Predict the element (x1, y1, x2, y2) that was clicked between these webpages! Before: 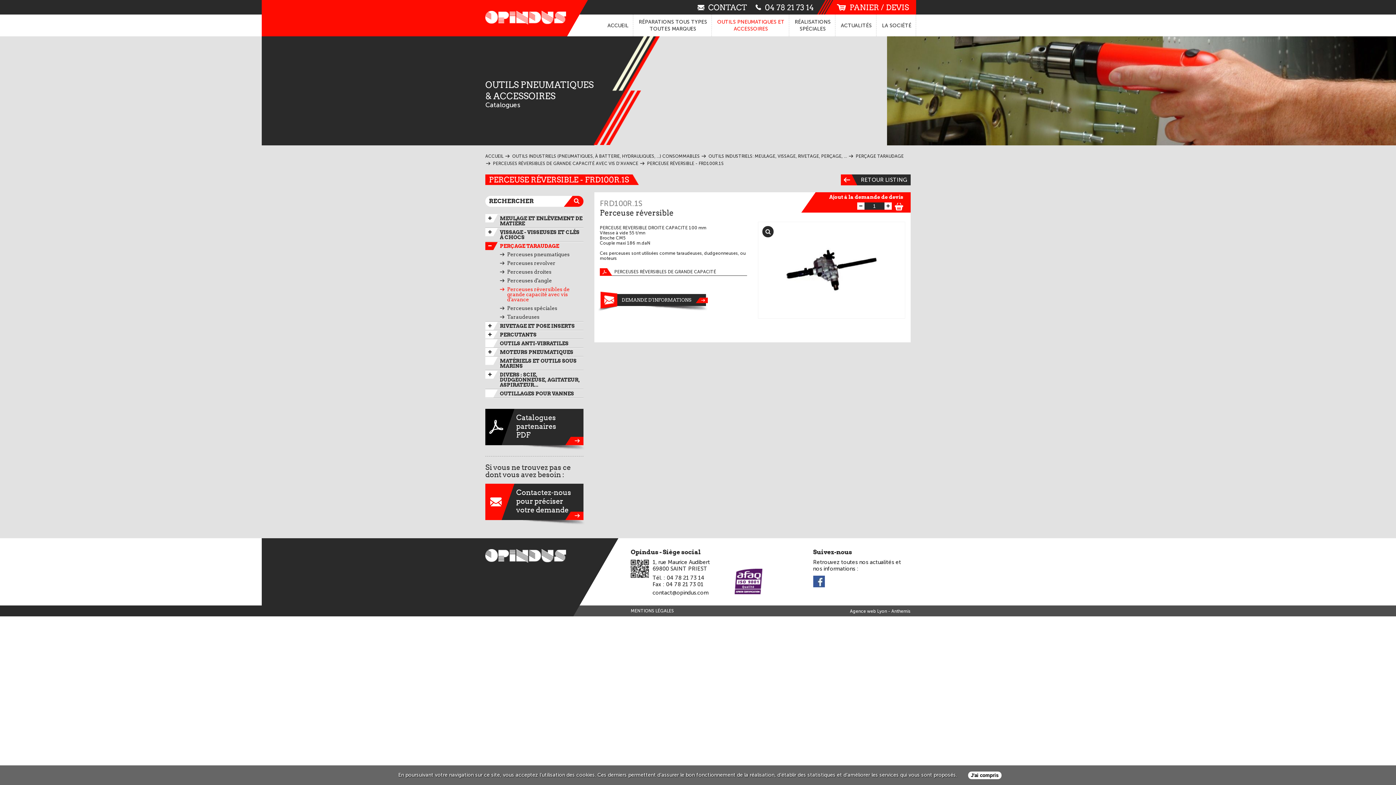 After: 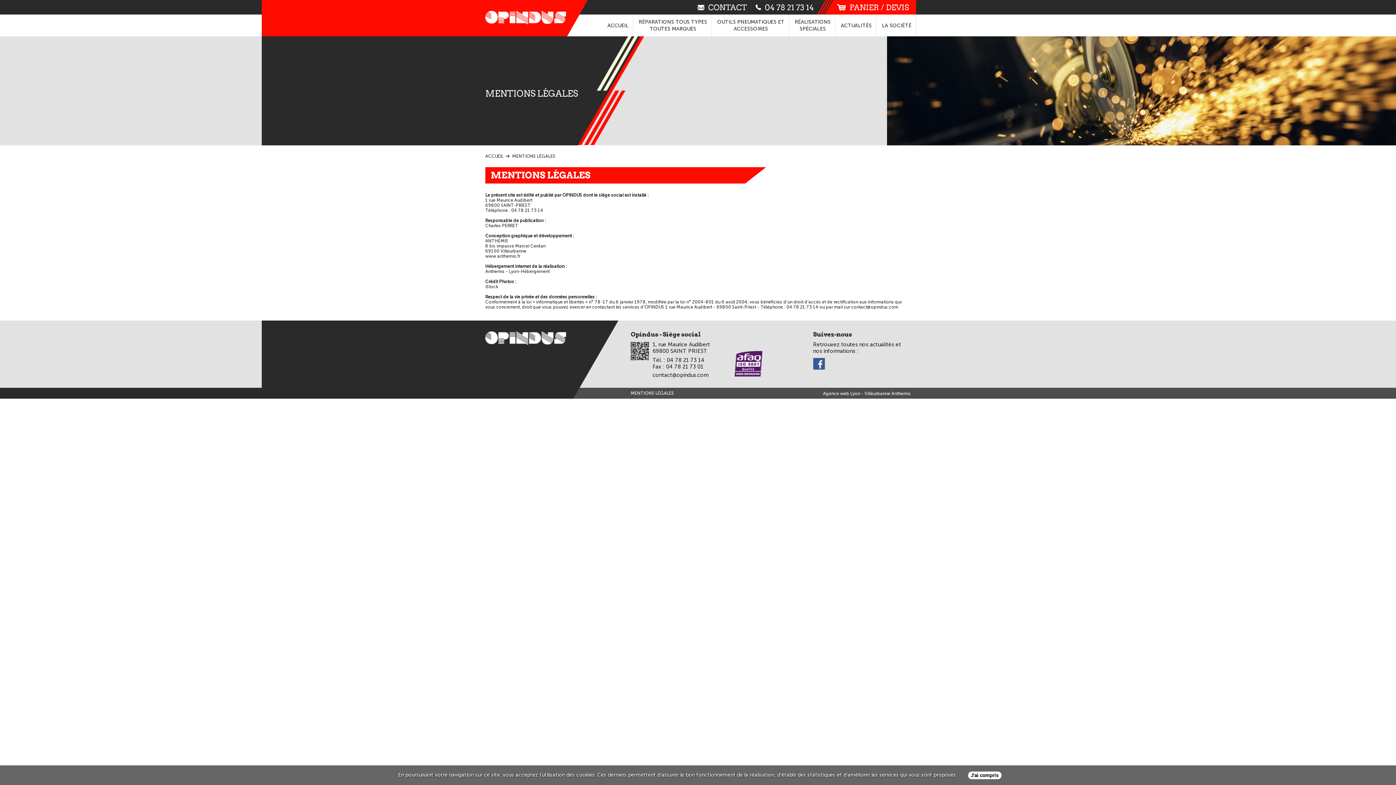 Action: bbox: (630, 608, 674, 613) label: MENTIONS LÉGALES